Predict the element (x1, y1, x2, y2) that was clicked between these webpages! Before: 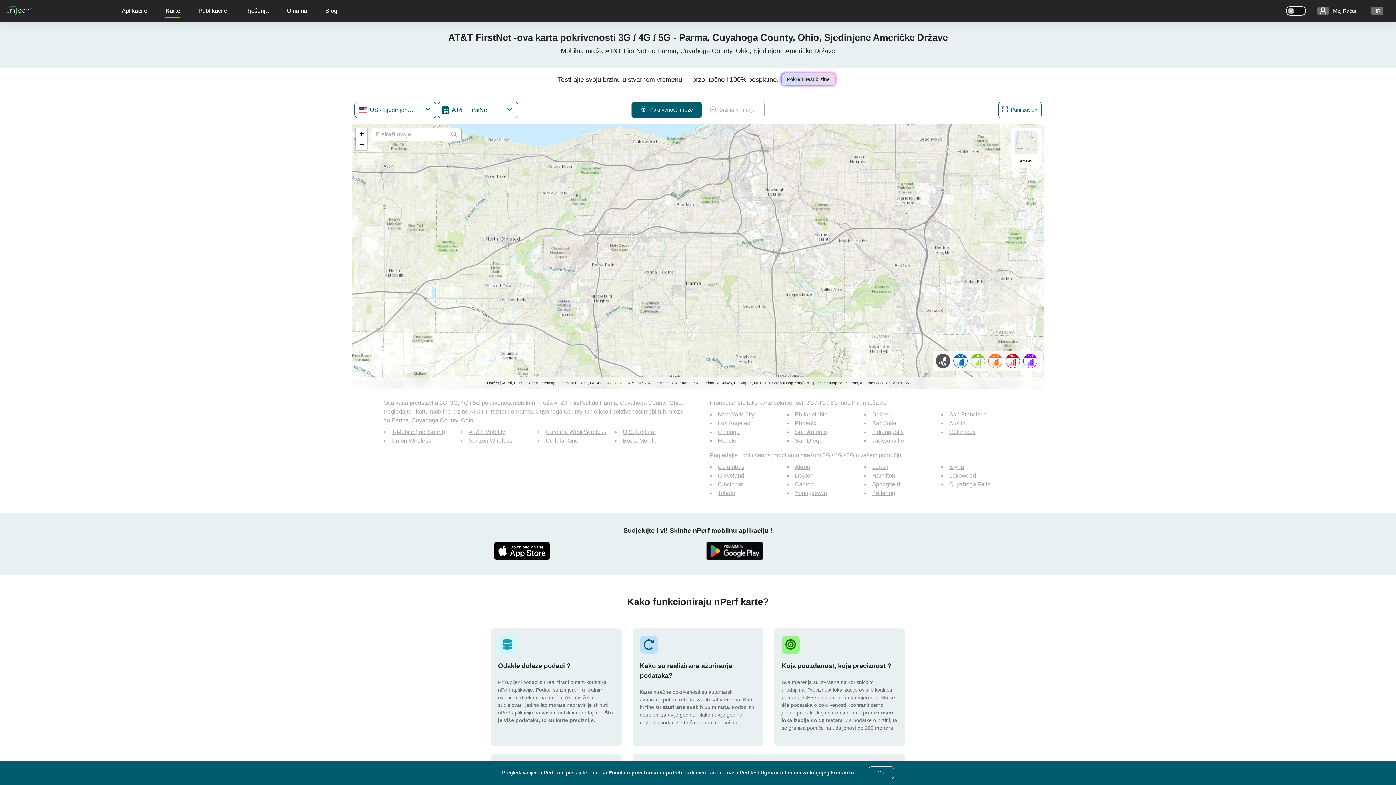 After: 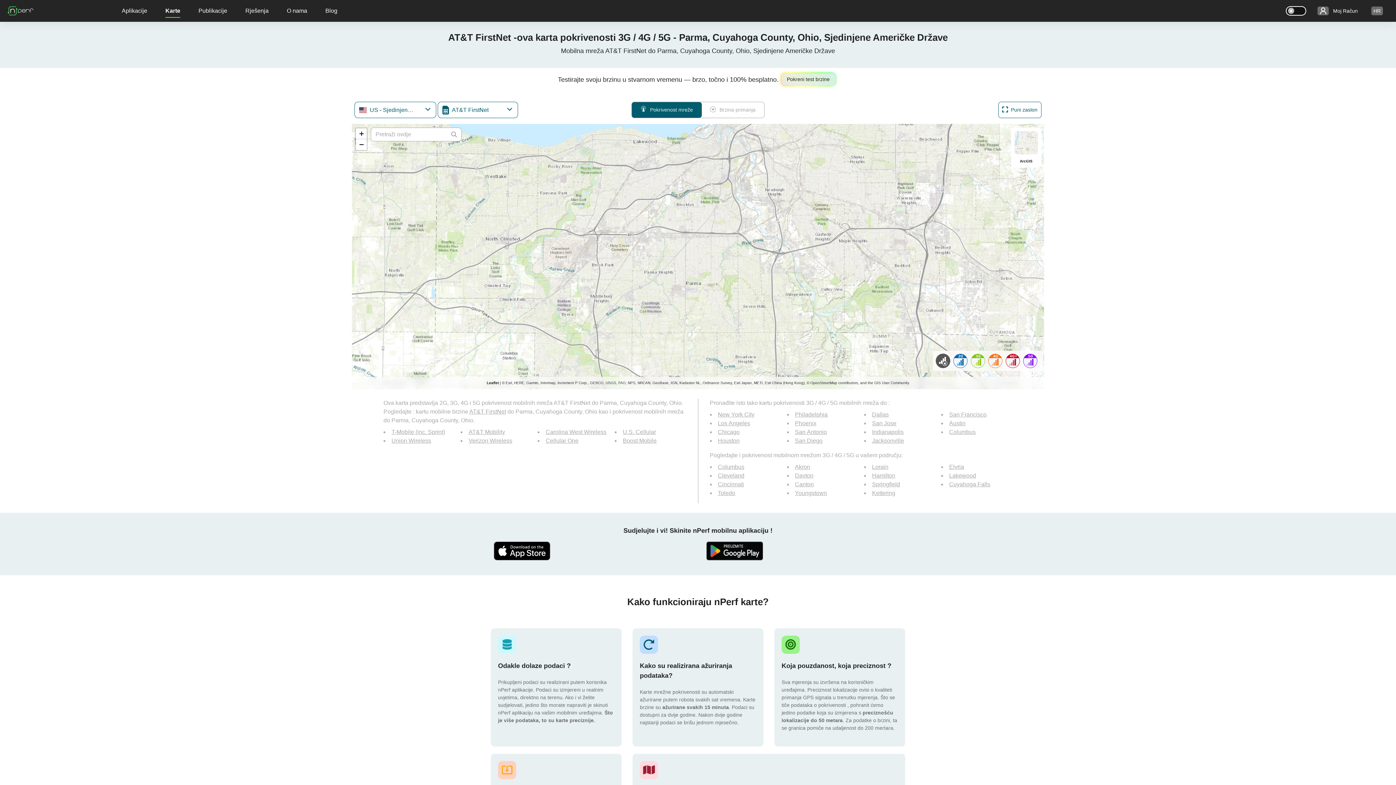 Action: bbox: (868, 766, 894, 779) label: OK